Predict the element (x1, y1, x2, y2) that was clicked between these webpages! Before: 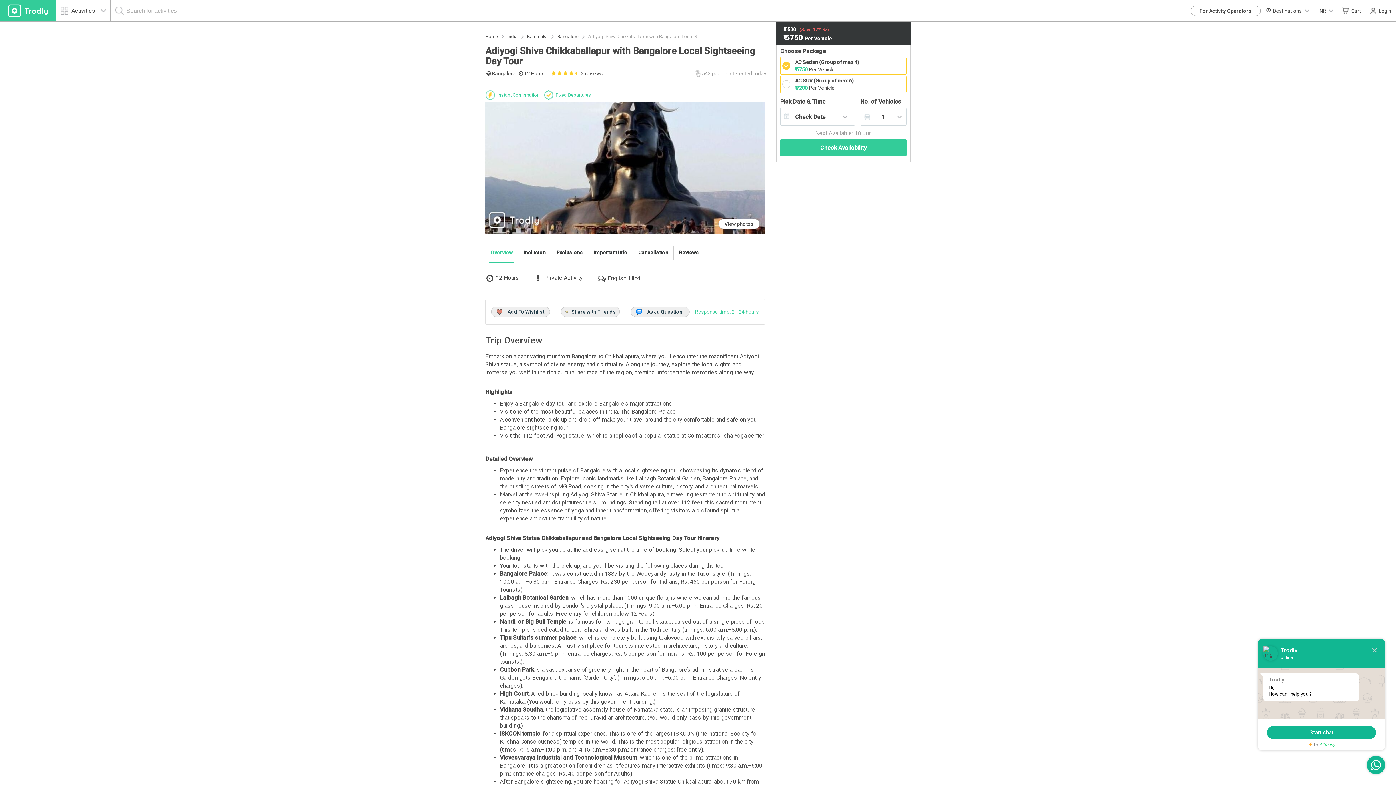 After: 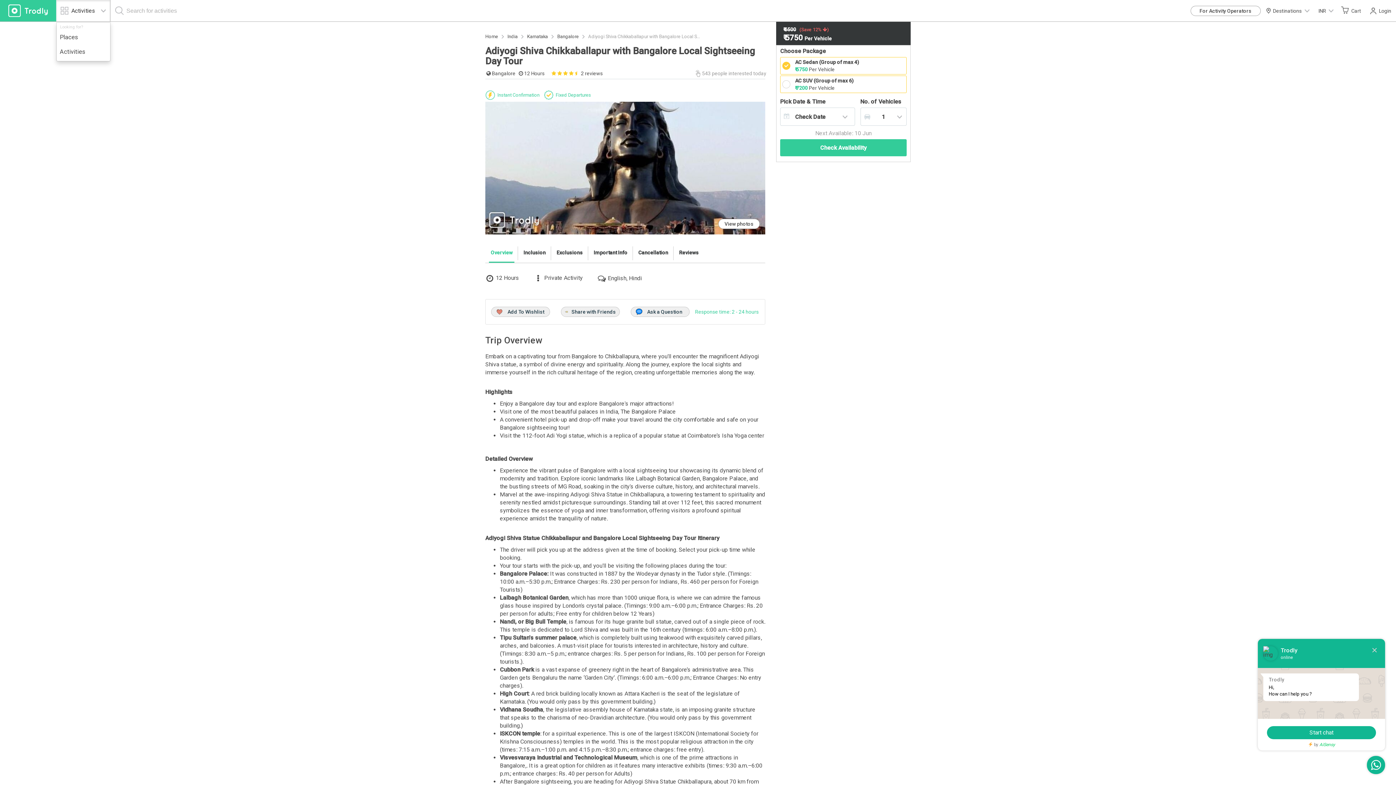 Action: label: Activities bbox: (56, 0, 110, 21)